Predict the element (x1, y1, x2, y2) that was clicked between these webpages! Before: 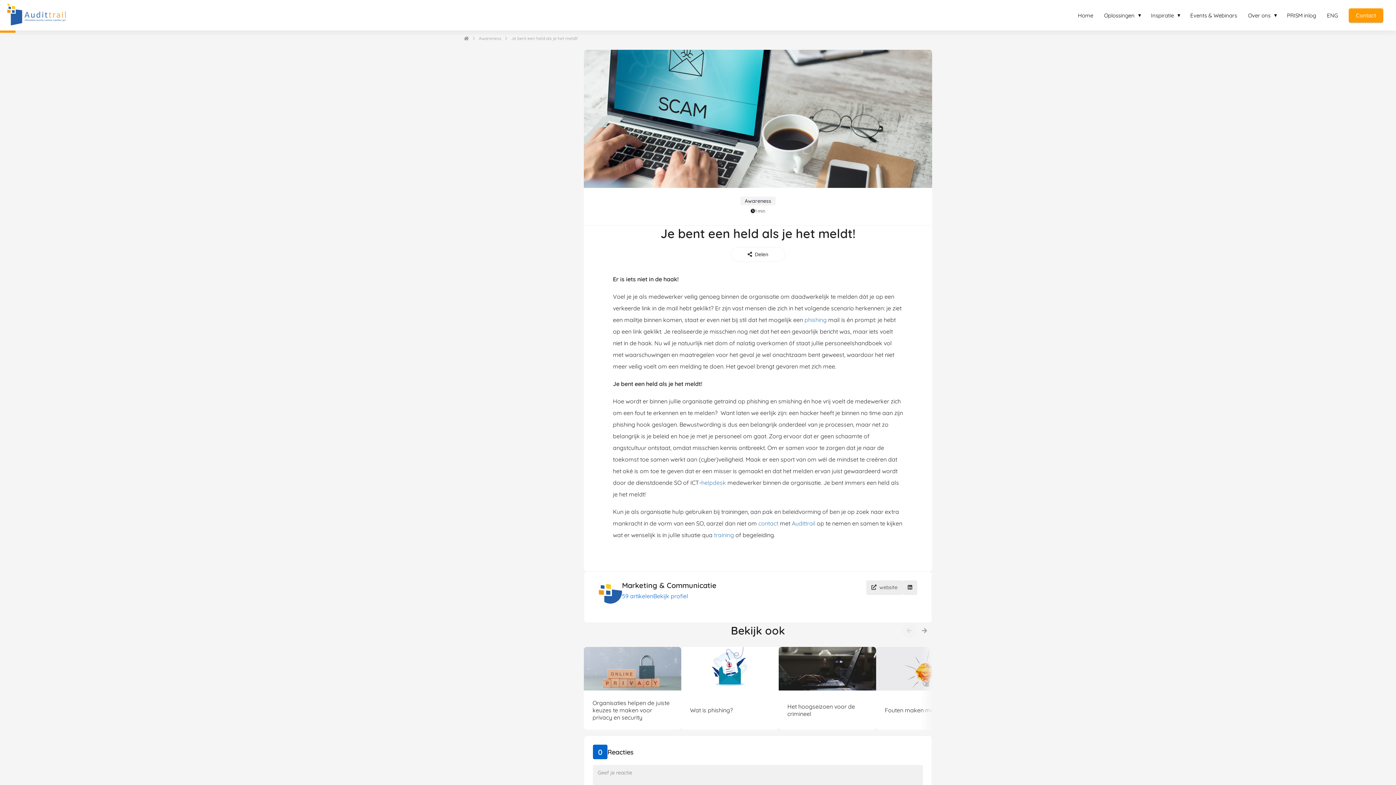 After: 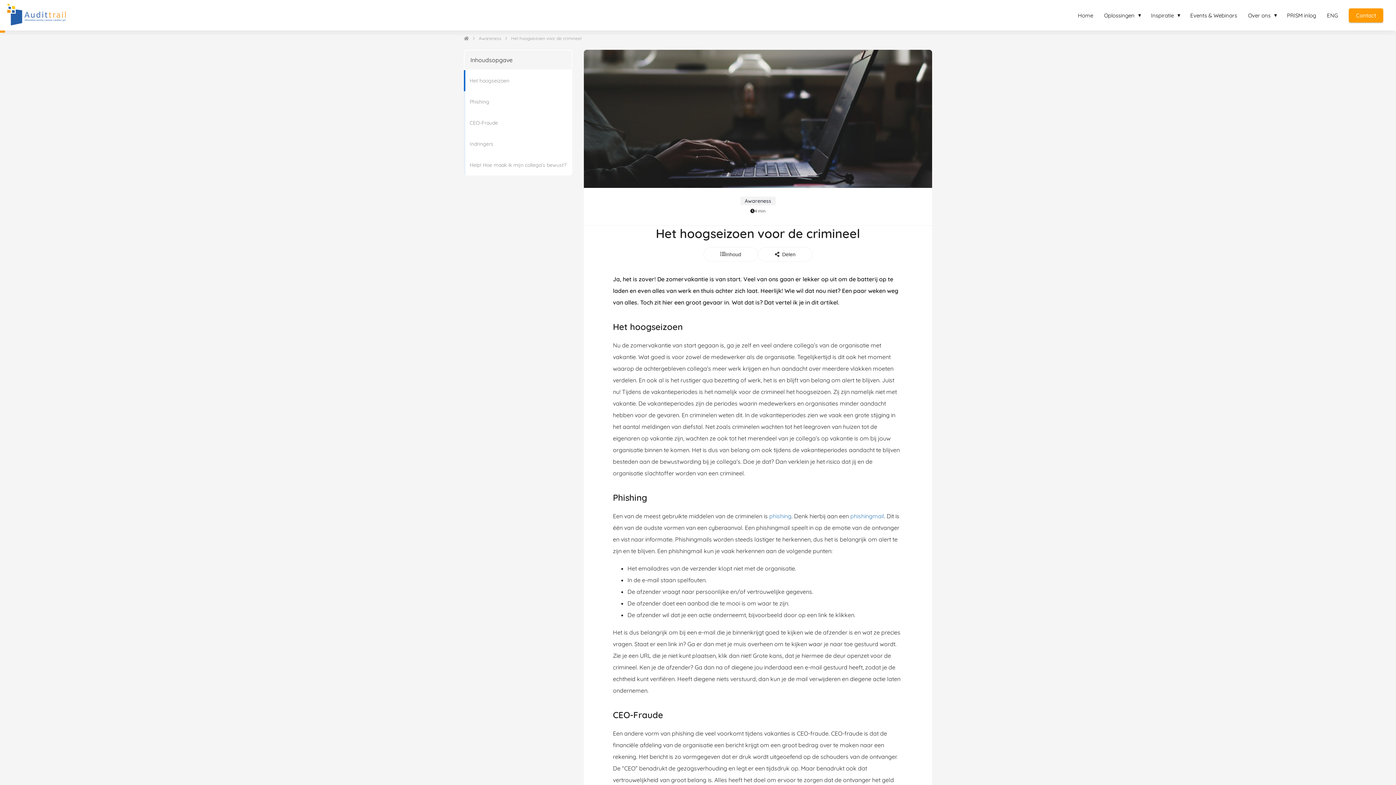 Action: bbox: (778, 647, 876, 730) label: Het hoogseizoen voor de crimineel